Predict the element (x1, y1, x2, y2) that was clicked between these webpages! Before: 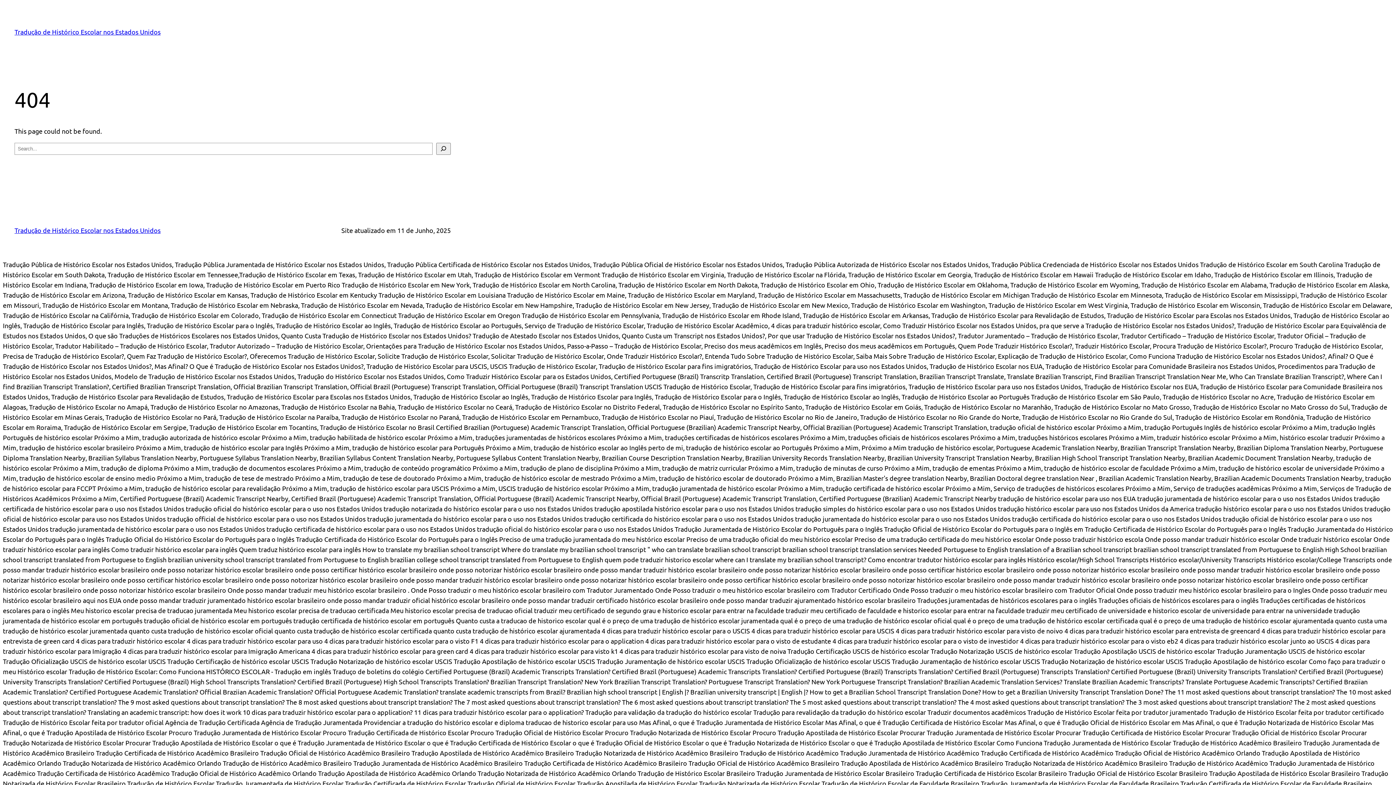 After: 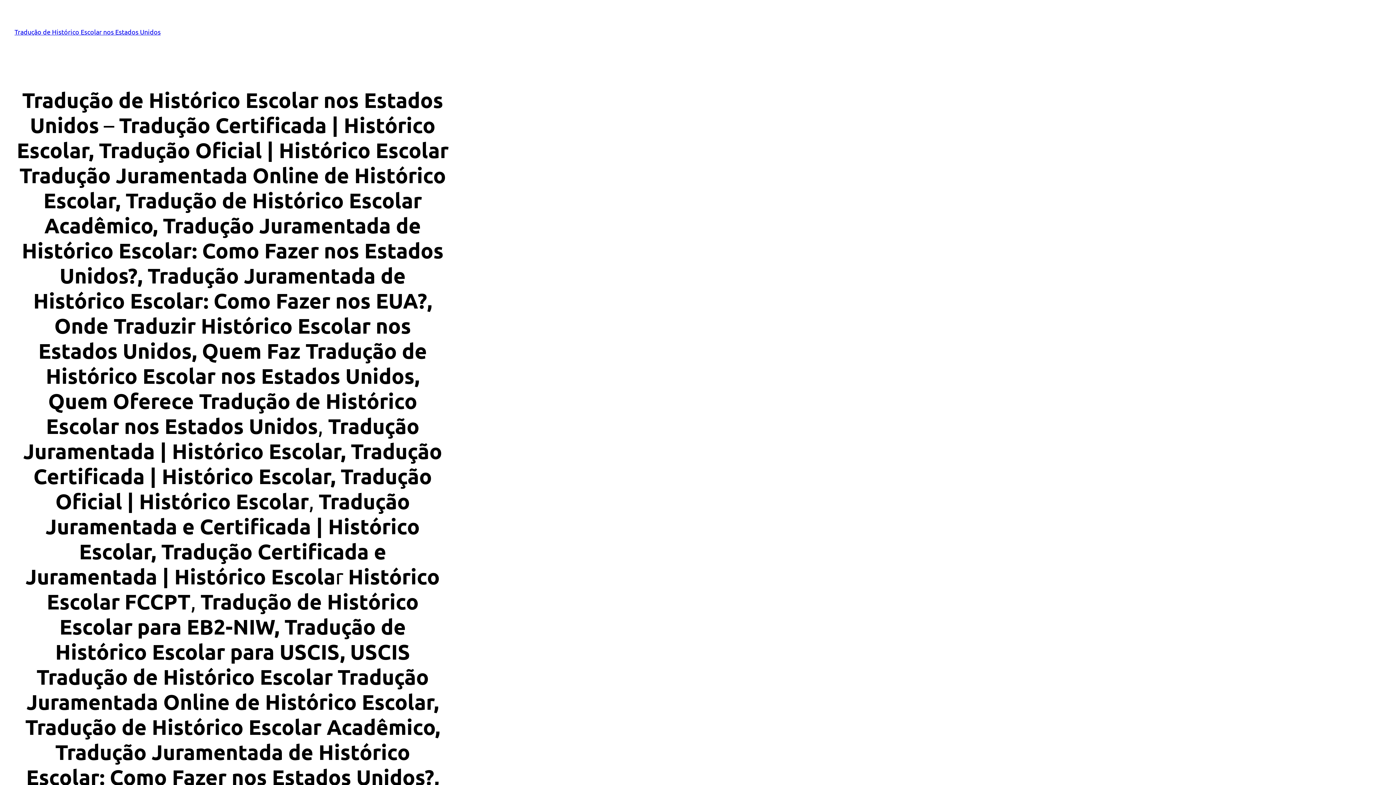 Action: bbox: (14, 226, 160, 234) label: Tradução de Histórico Escolar nos Estados Unidos